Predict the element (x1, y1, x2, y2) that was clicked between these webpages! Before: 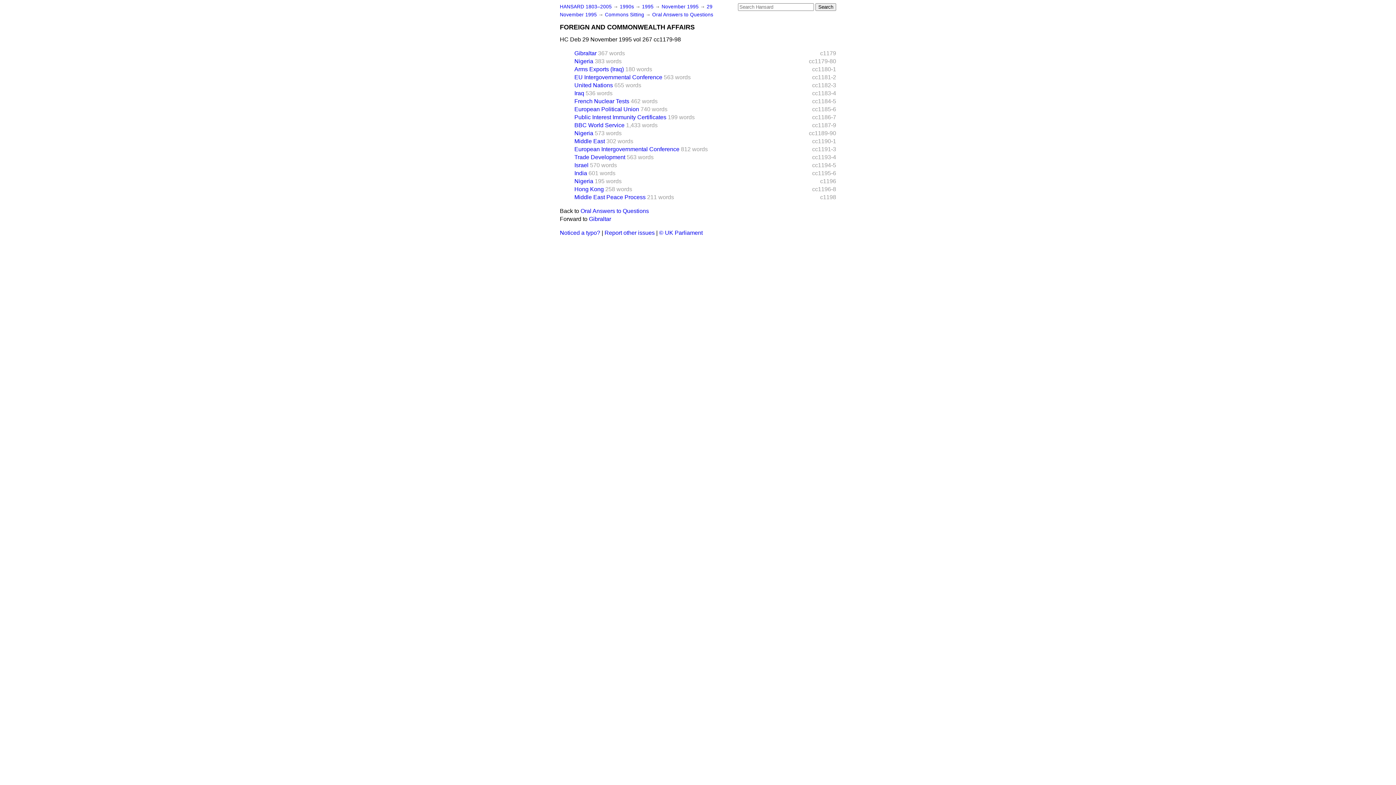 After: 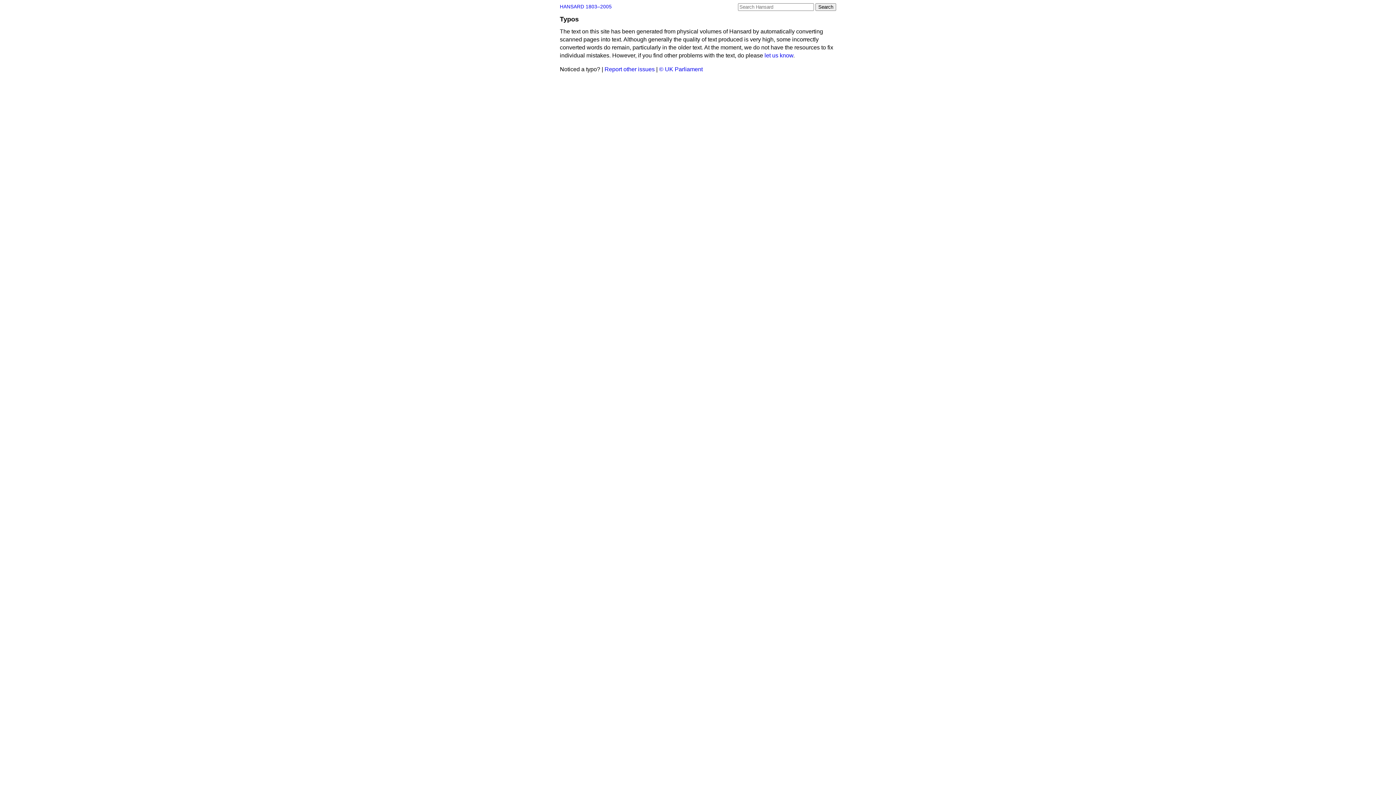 Action: bbox: (560, 229, 600, 236) label: Noticed a typo?